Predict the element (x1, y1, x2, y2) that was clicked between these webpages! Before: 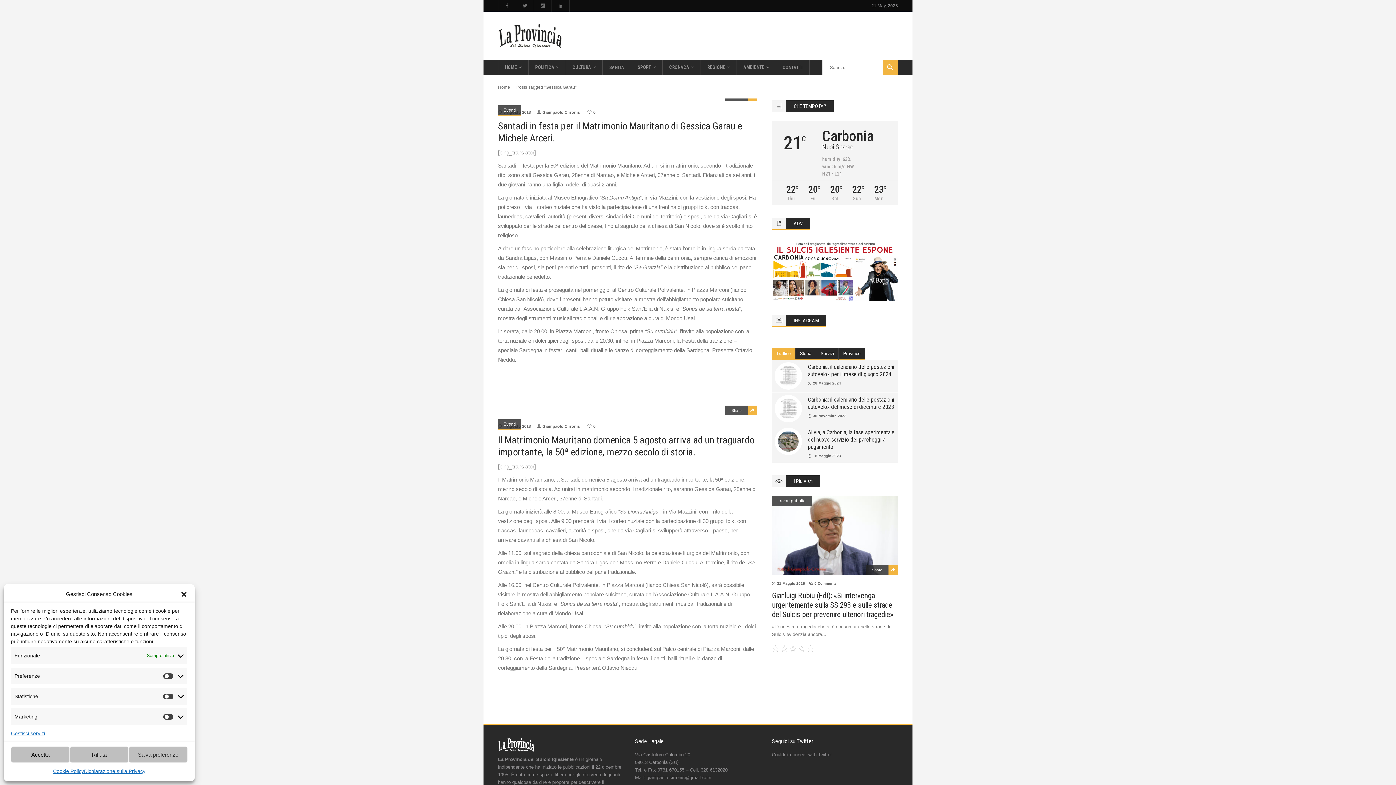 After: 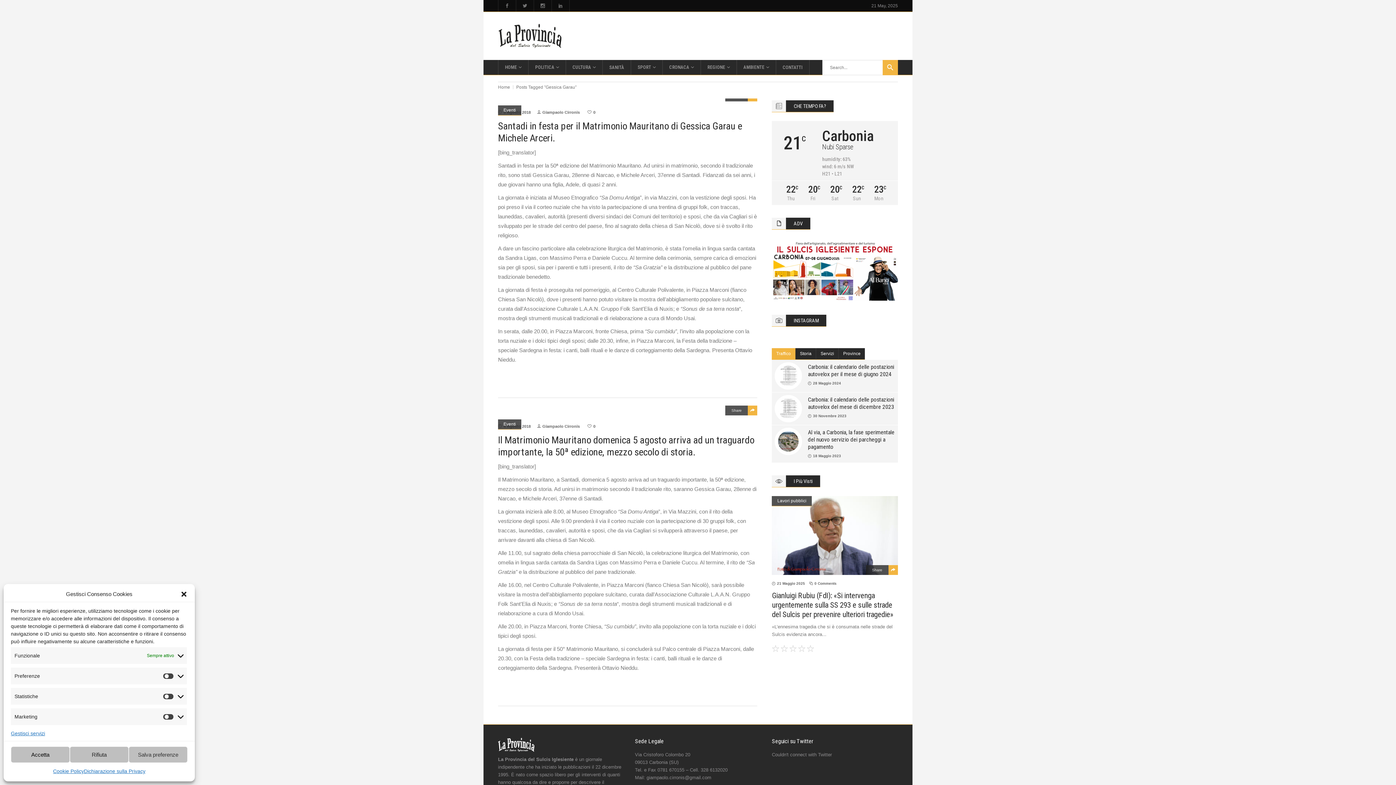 Action: bbox: (772, 296, 898, 302)